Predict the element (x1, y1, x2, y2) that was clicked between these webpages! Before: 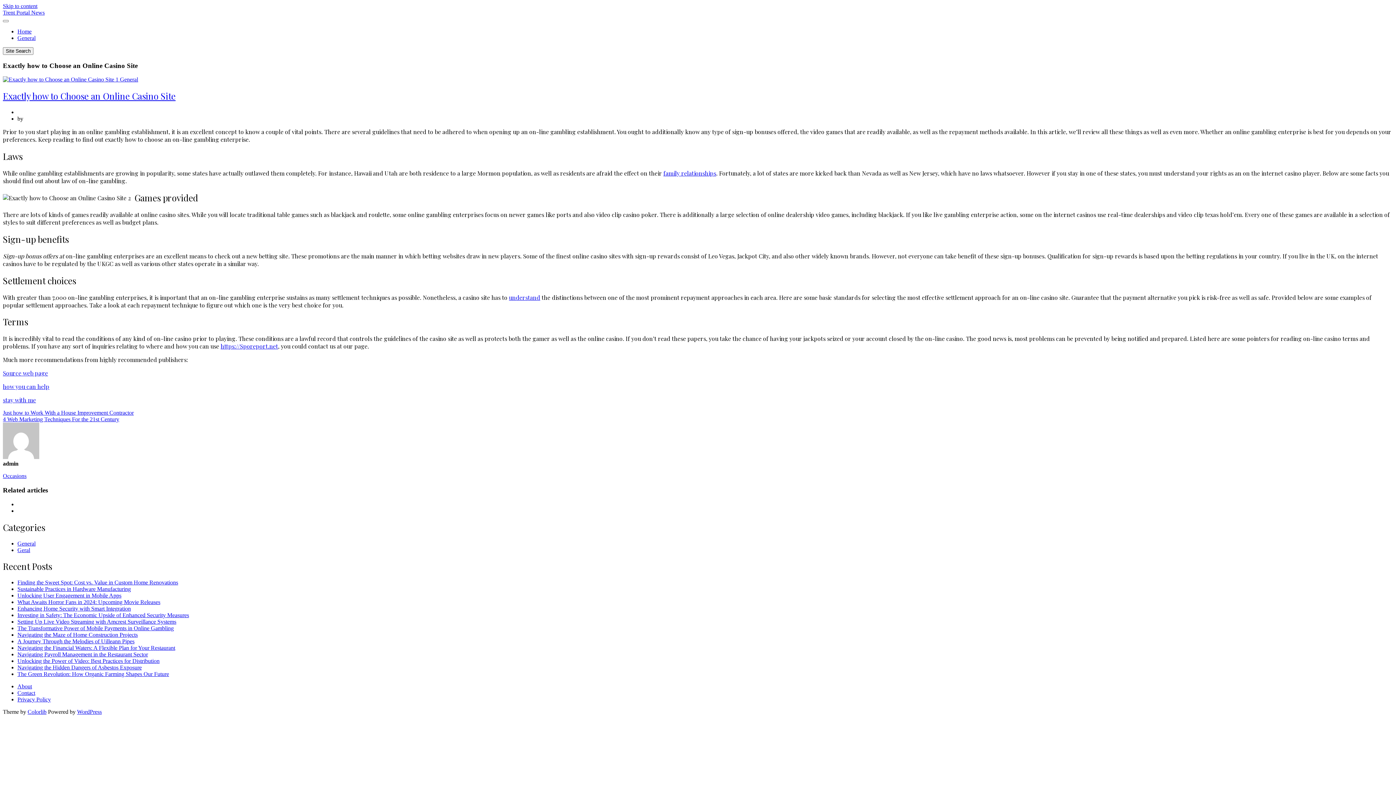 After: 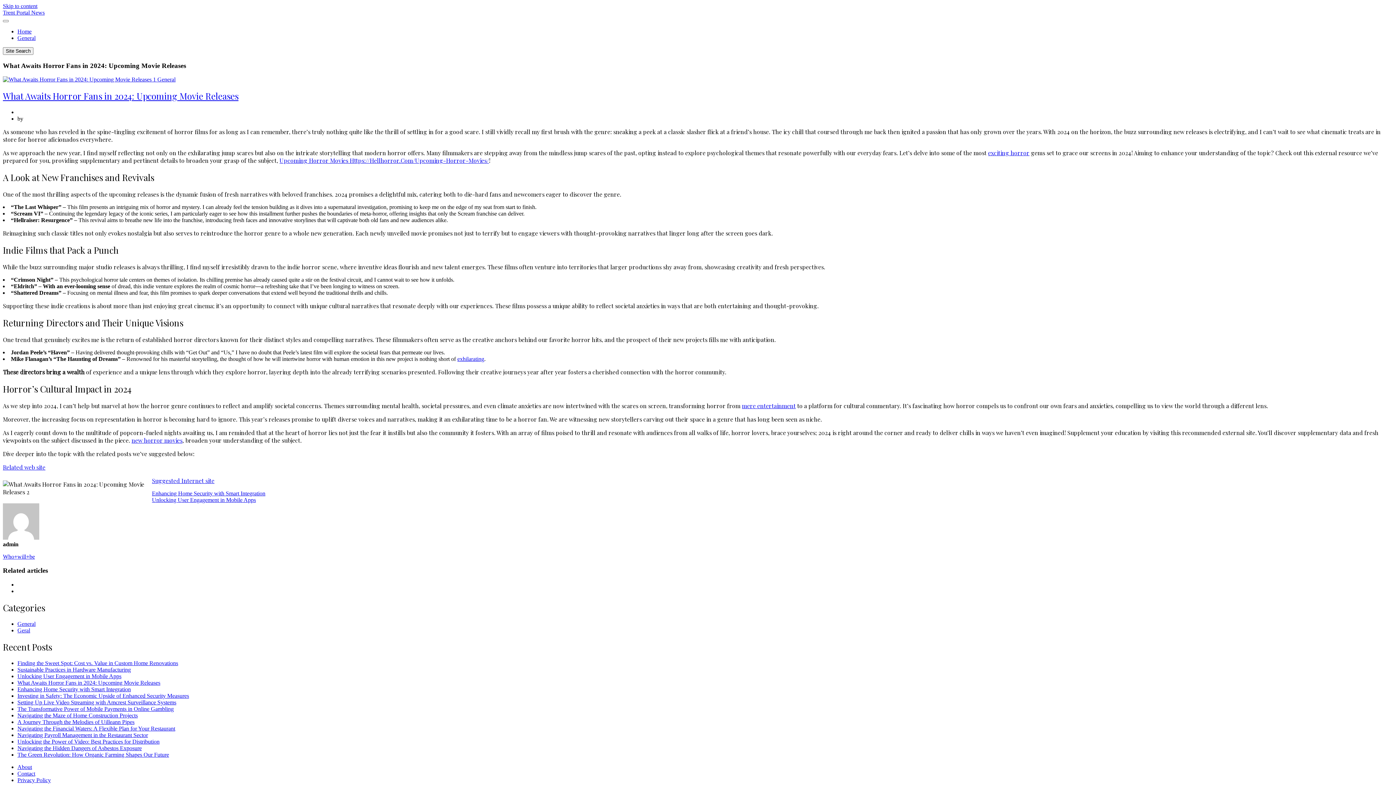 Action: label: What Awaits Horror Fans in 2024: Upcoming Movie Releases bbox: (17, 599, 160, 605)